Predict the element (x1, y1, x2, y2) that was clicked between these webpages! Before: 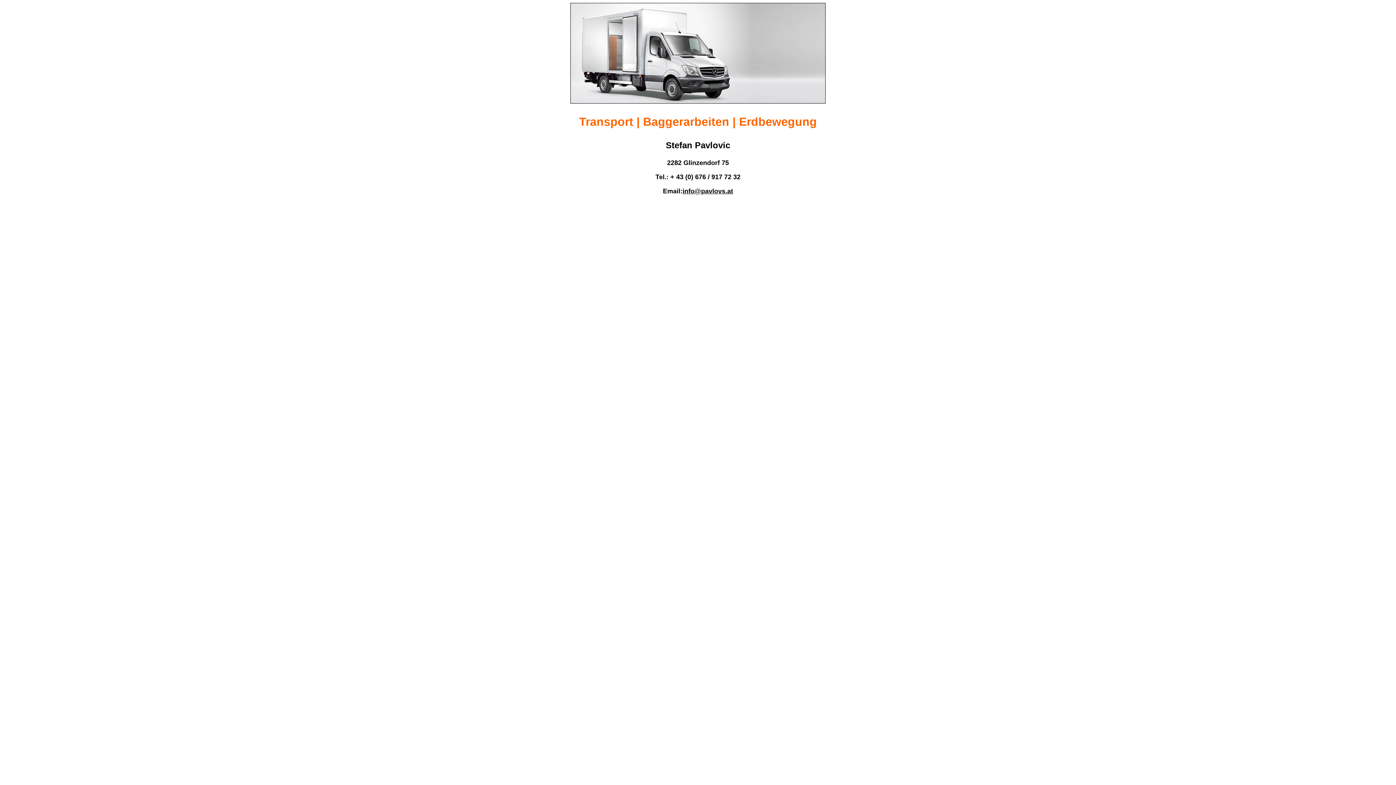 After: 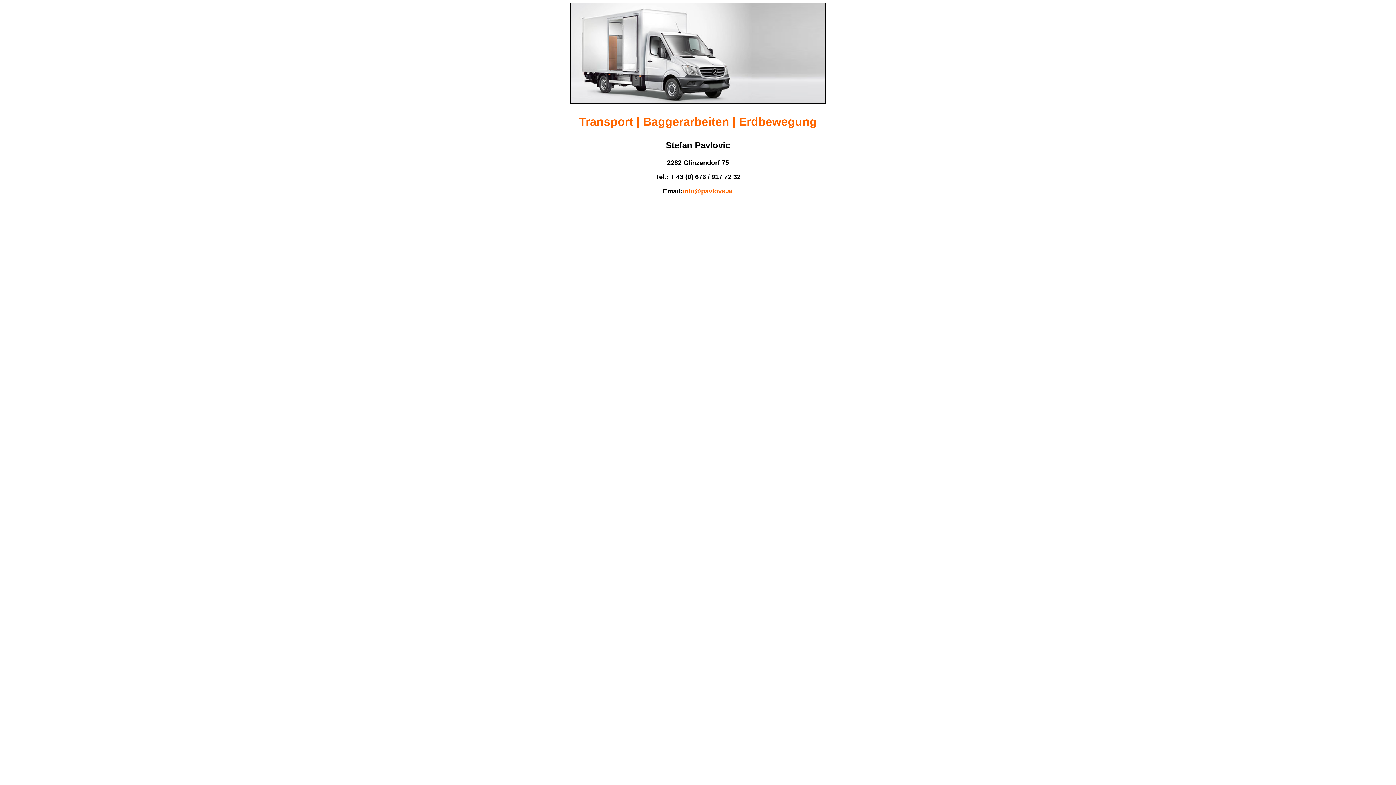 Action: label: info@pavlovs.at bbox: (682, 187, 733, 194)